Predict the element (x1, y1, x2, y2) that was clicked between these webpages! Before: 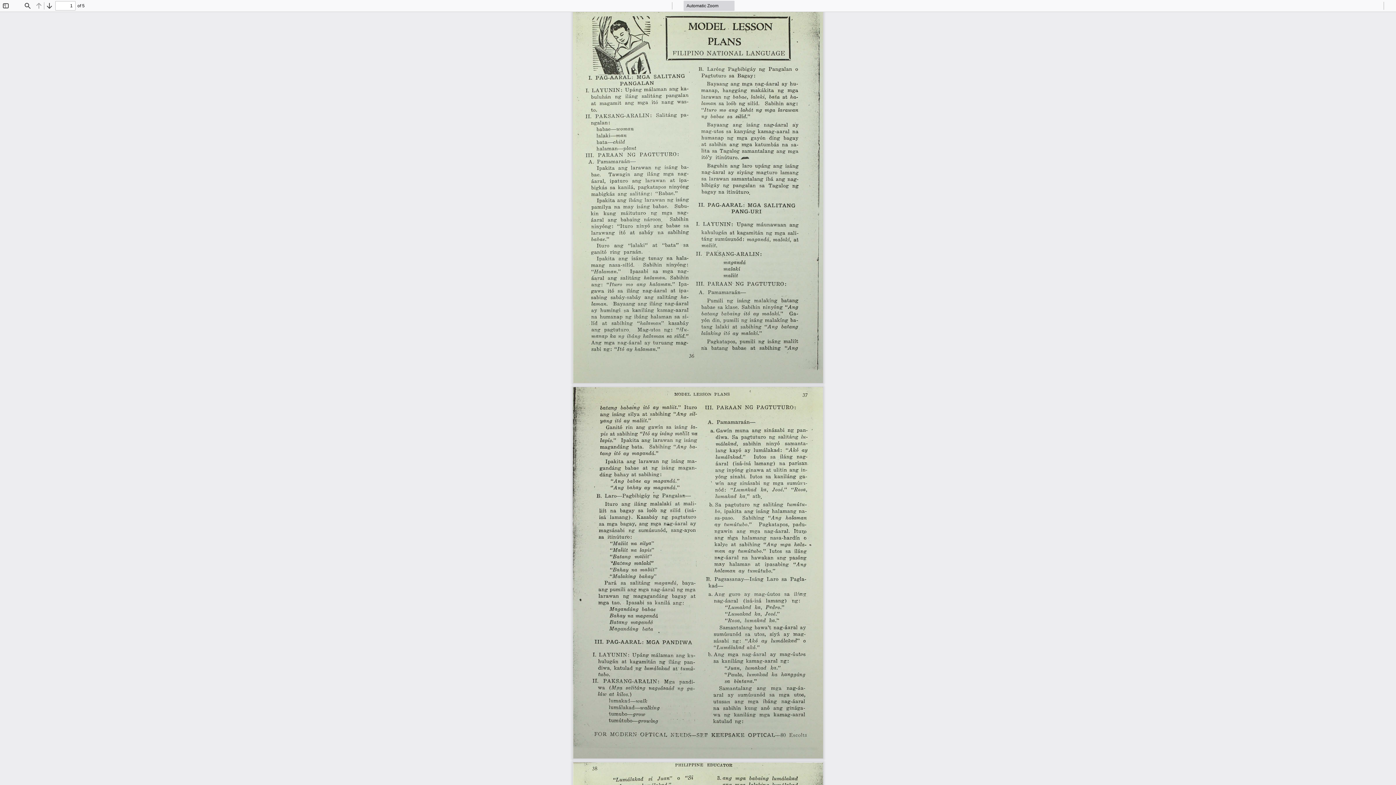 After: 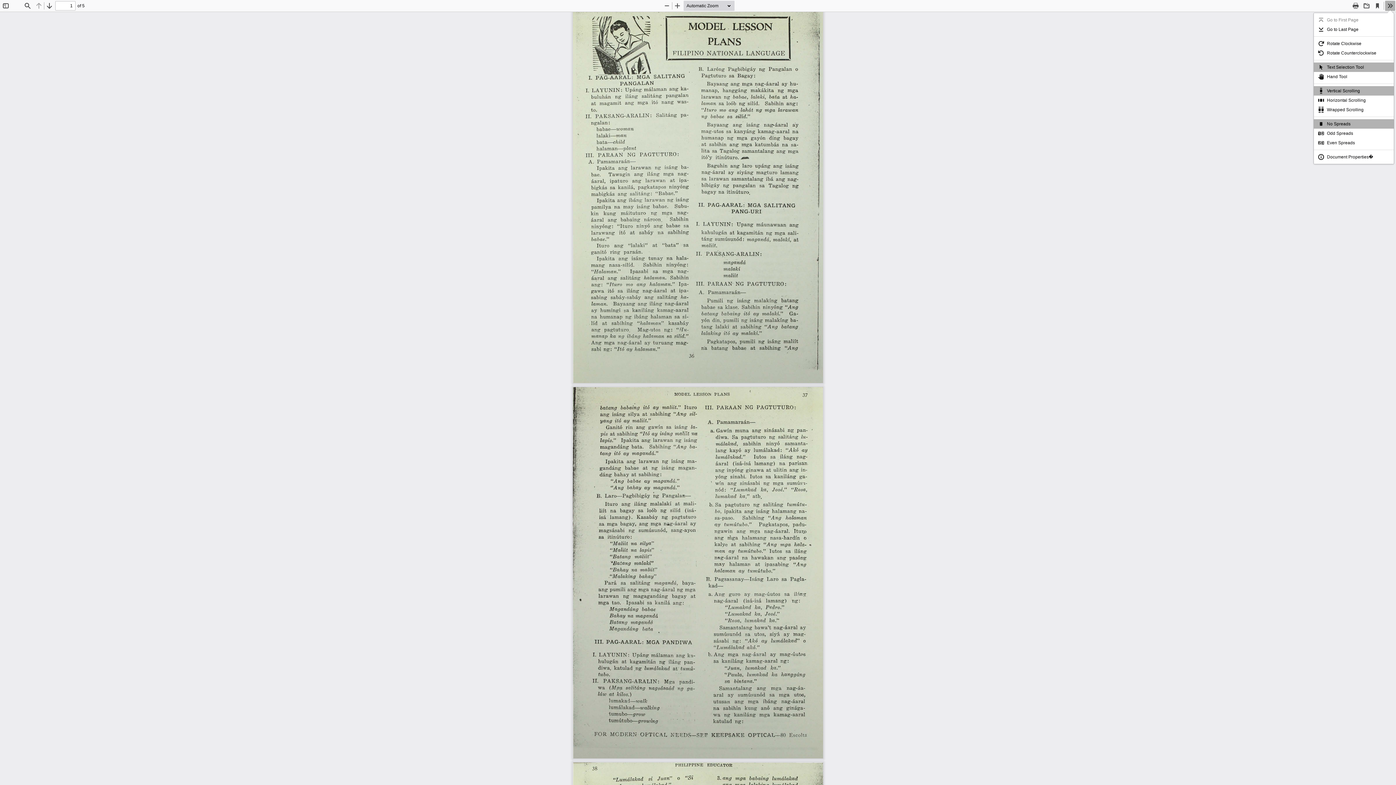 Action: label: Tools bbox: (1385, 0, 1395, 10)